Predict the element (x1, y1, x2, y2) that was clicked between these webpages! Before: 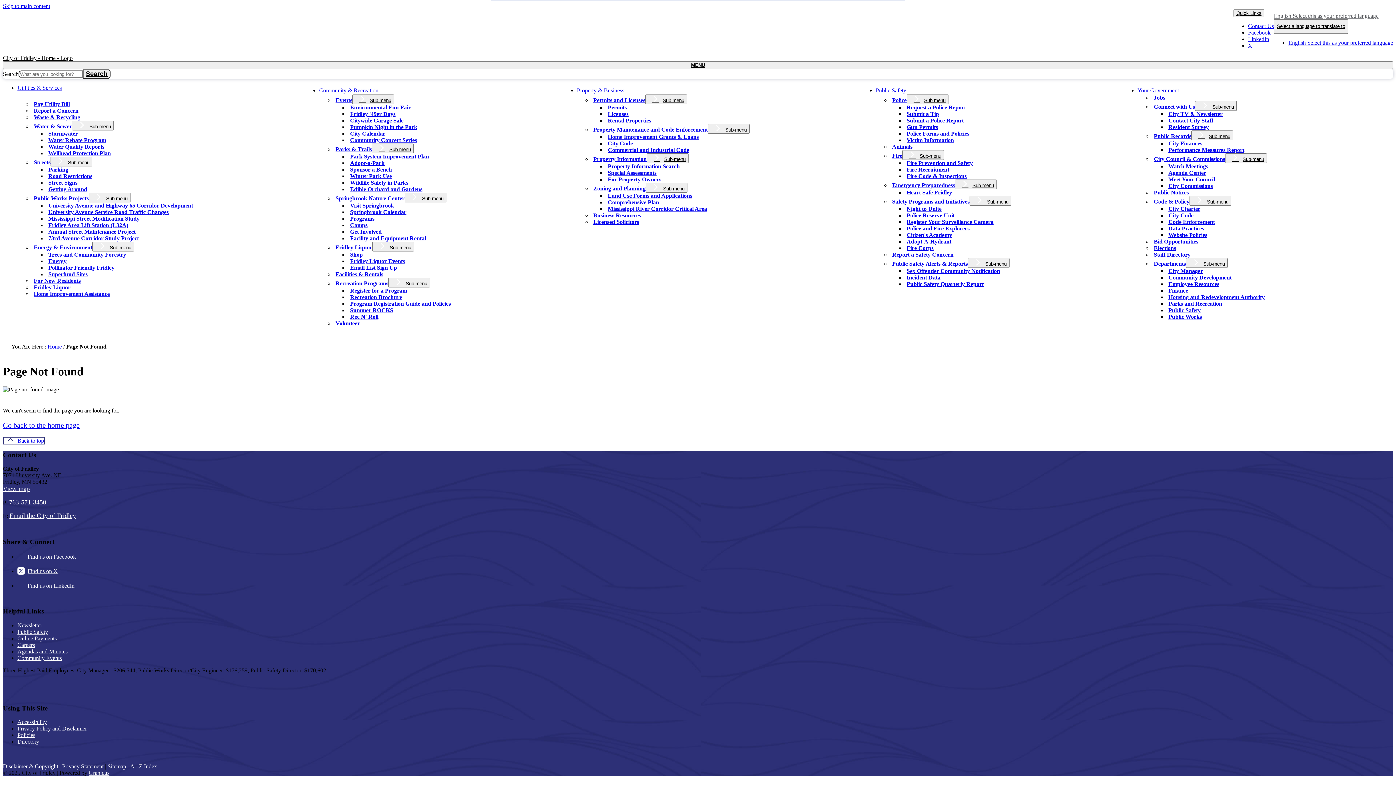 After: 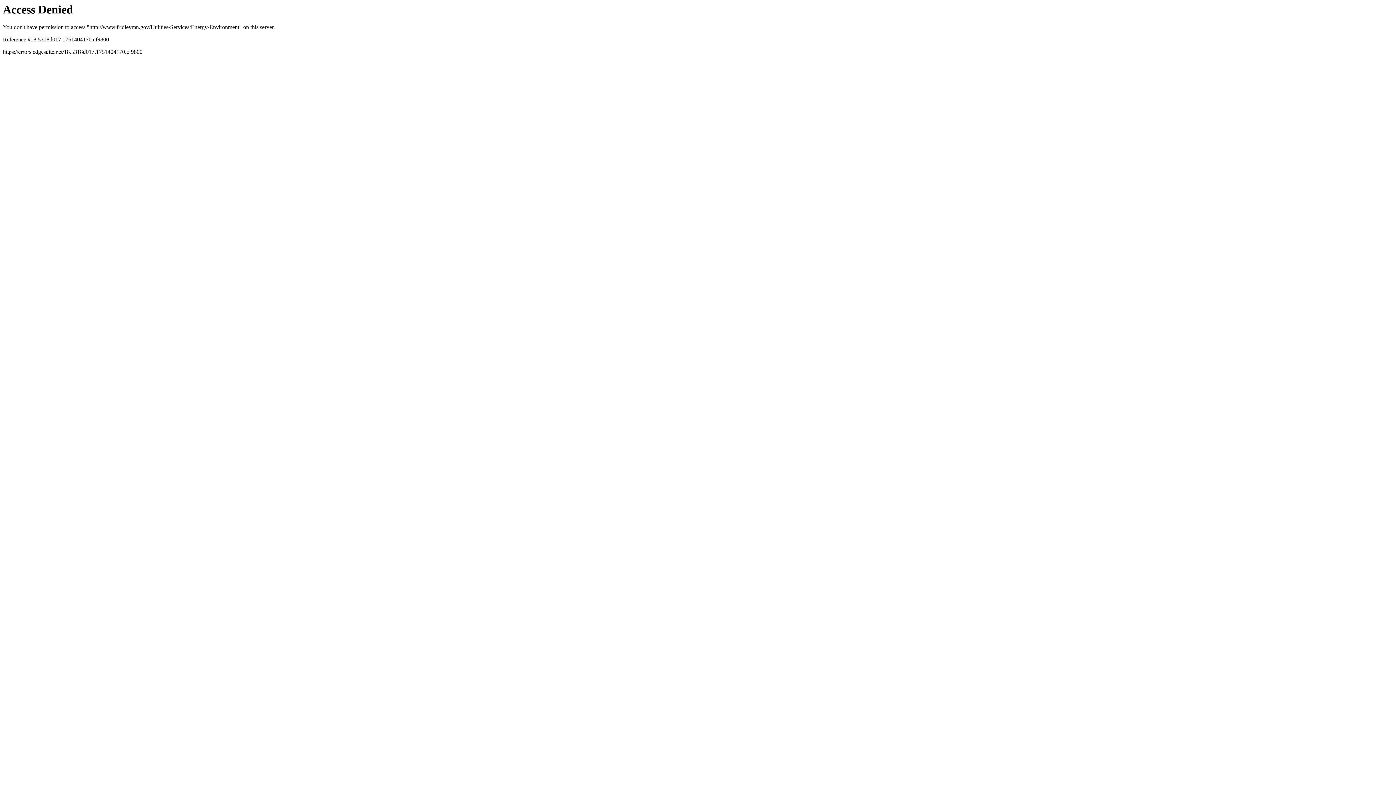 Action: label: Energy & Environment bbox: (32, 244, 92, 250)